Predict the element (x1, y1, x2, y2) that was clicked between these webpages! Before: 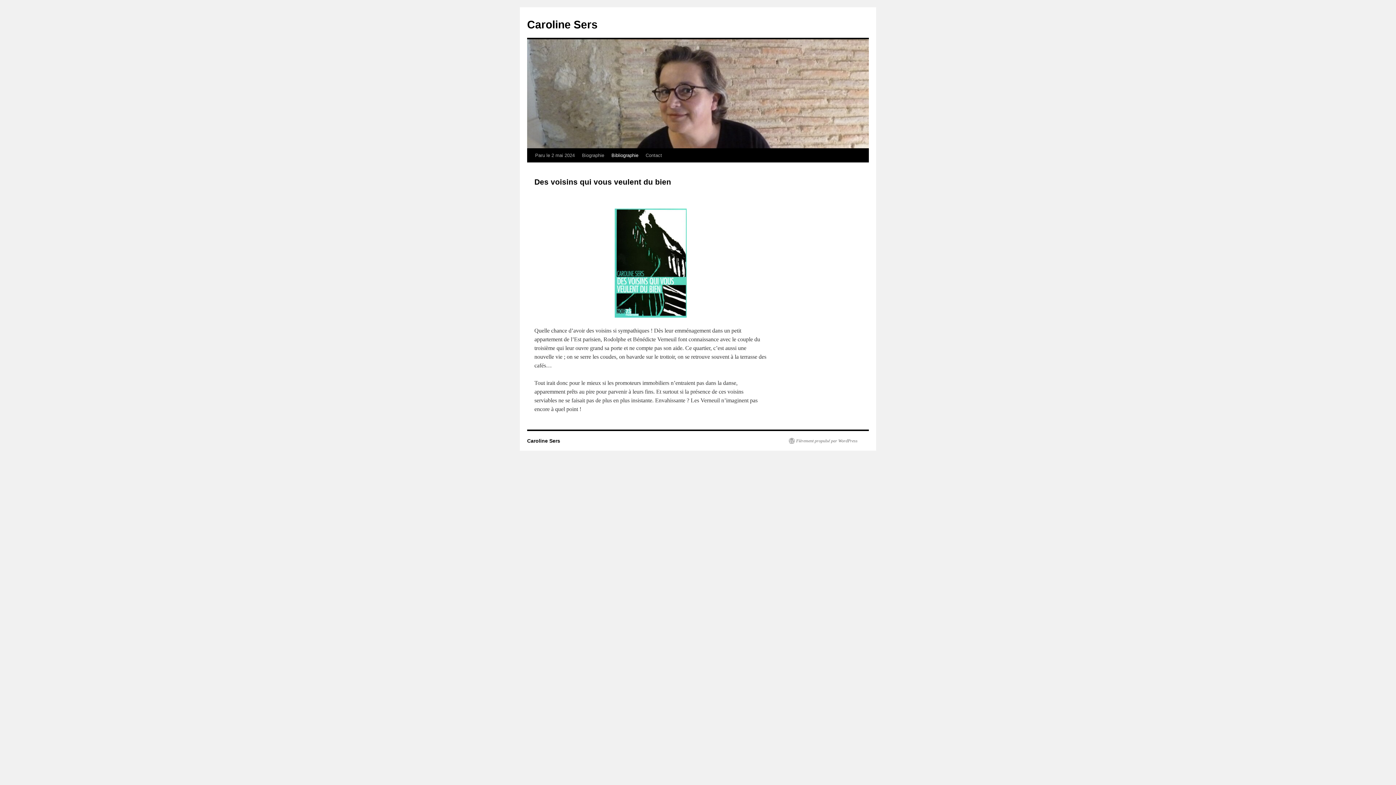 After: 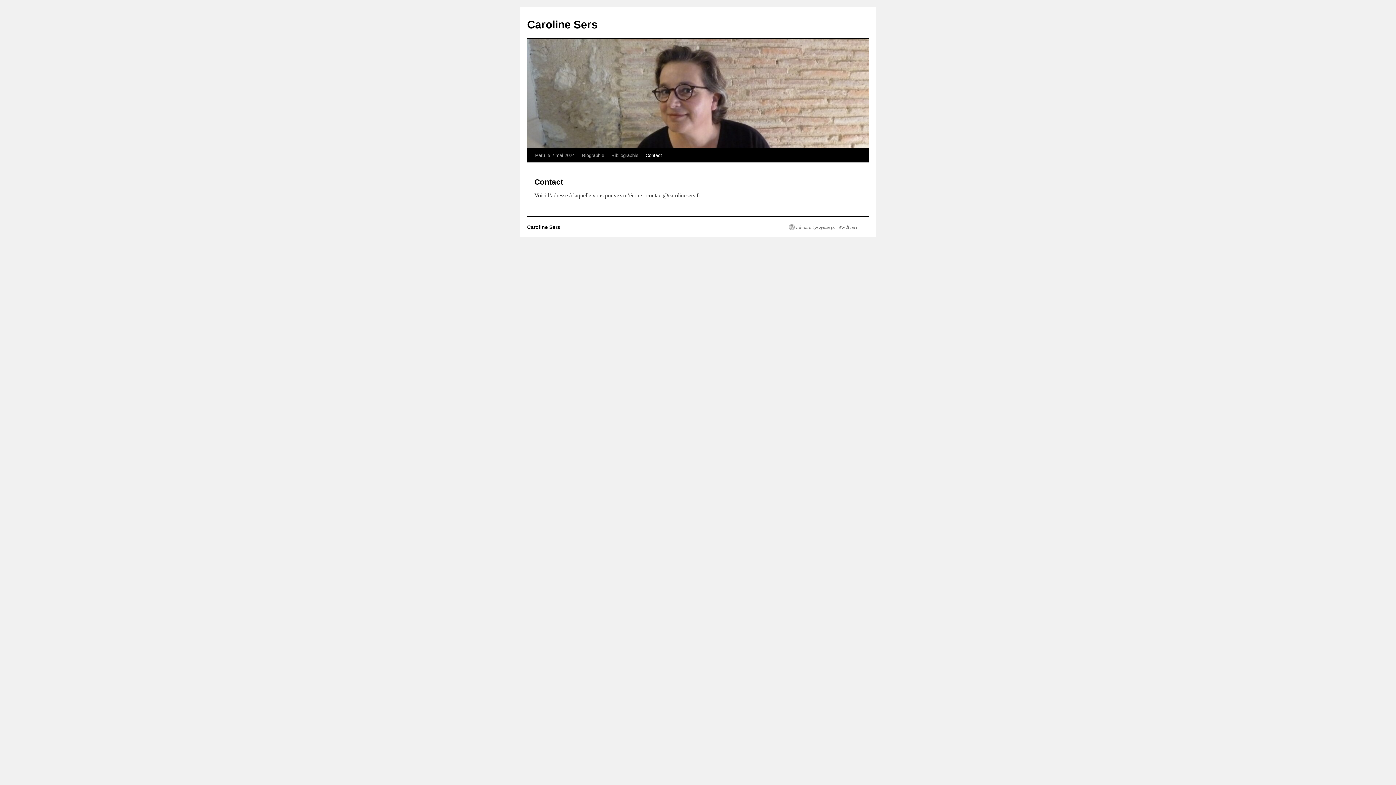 Action: label: Contact bbox: (642, 148, 665, 162)